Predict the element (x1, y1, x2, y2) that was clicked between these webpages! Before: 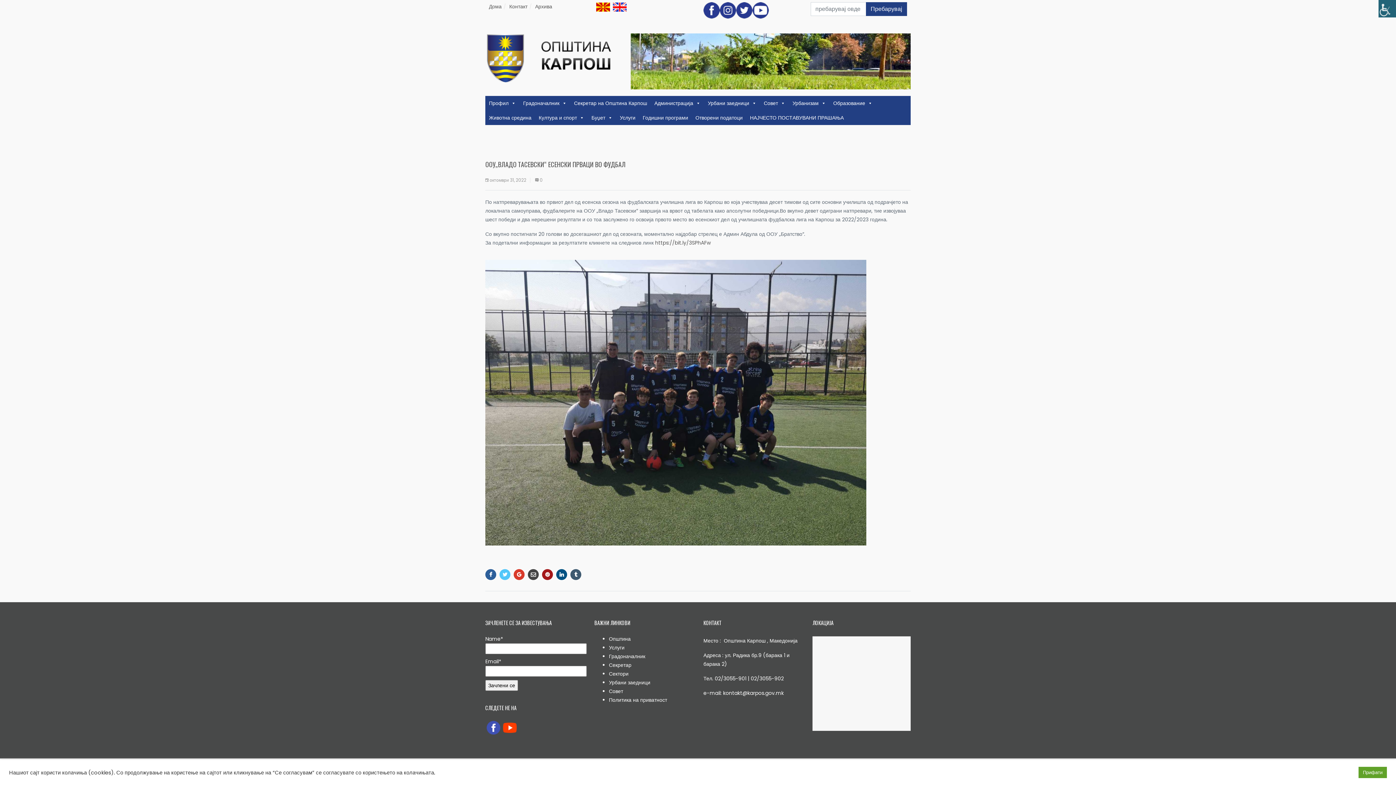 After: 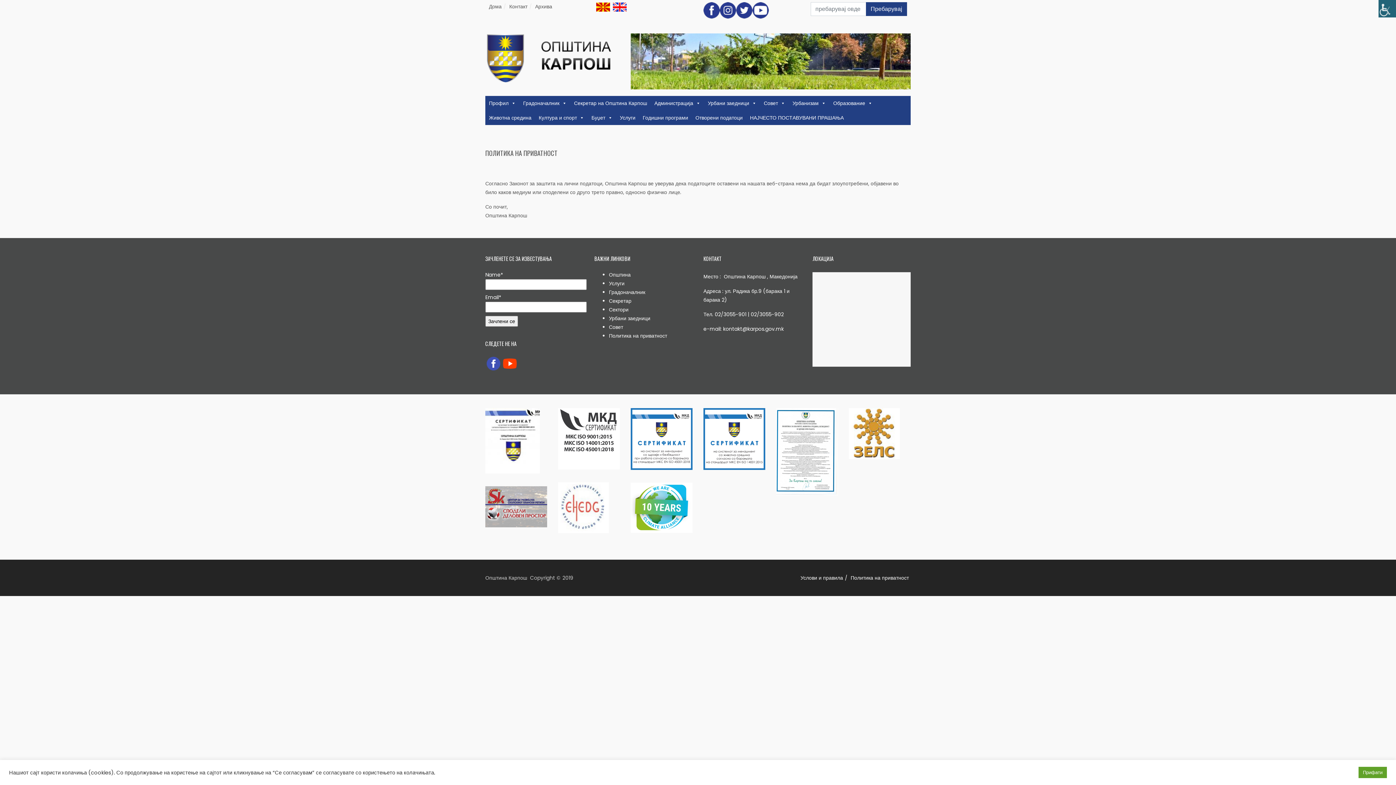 Action: bbox: (609, 696, 667, 703) label: Политика на приватност